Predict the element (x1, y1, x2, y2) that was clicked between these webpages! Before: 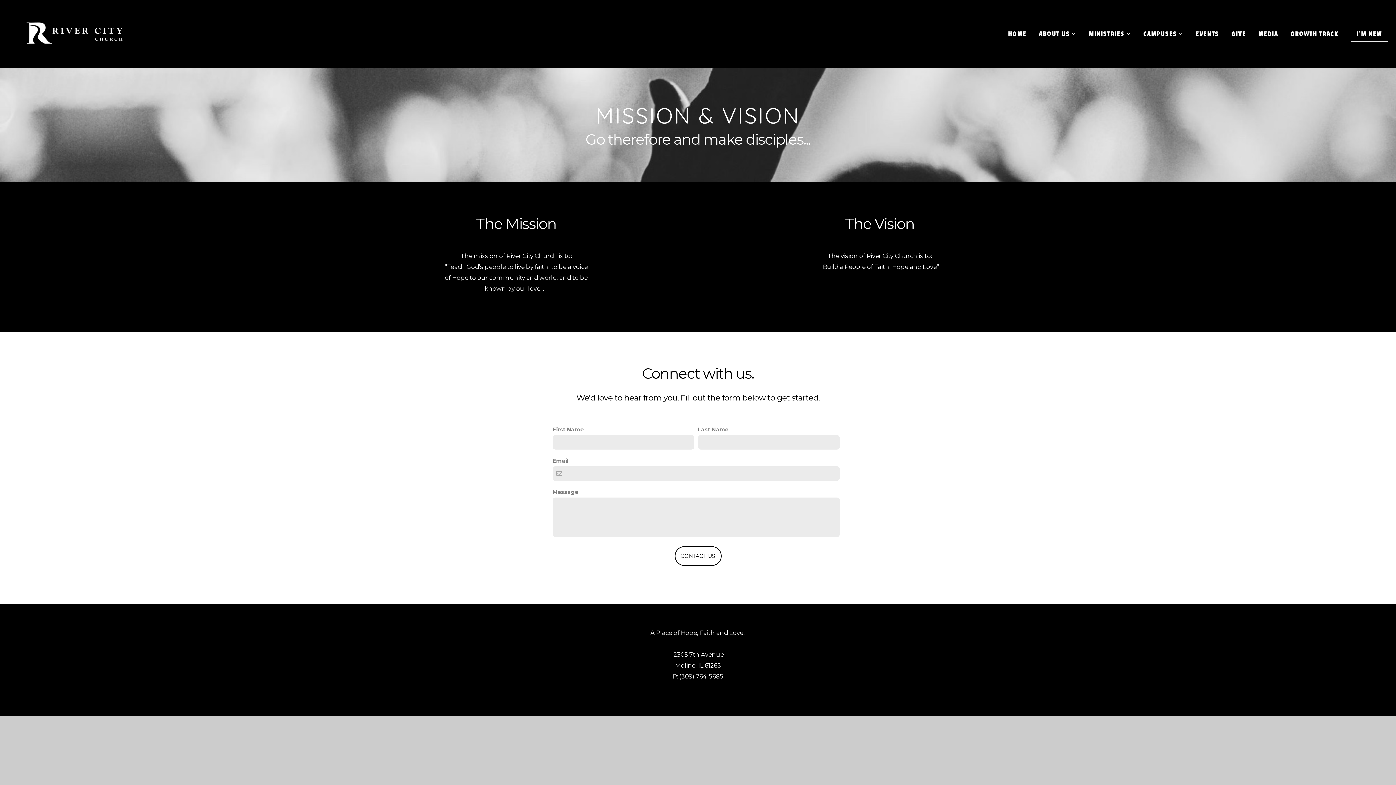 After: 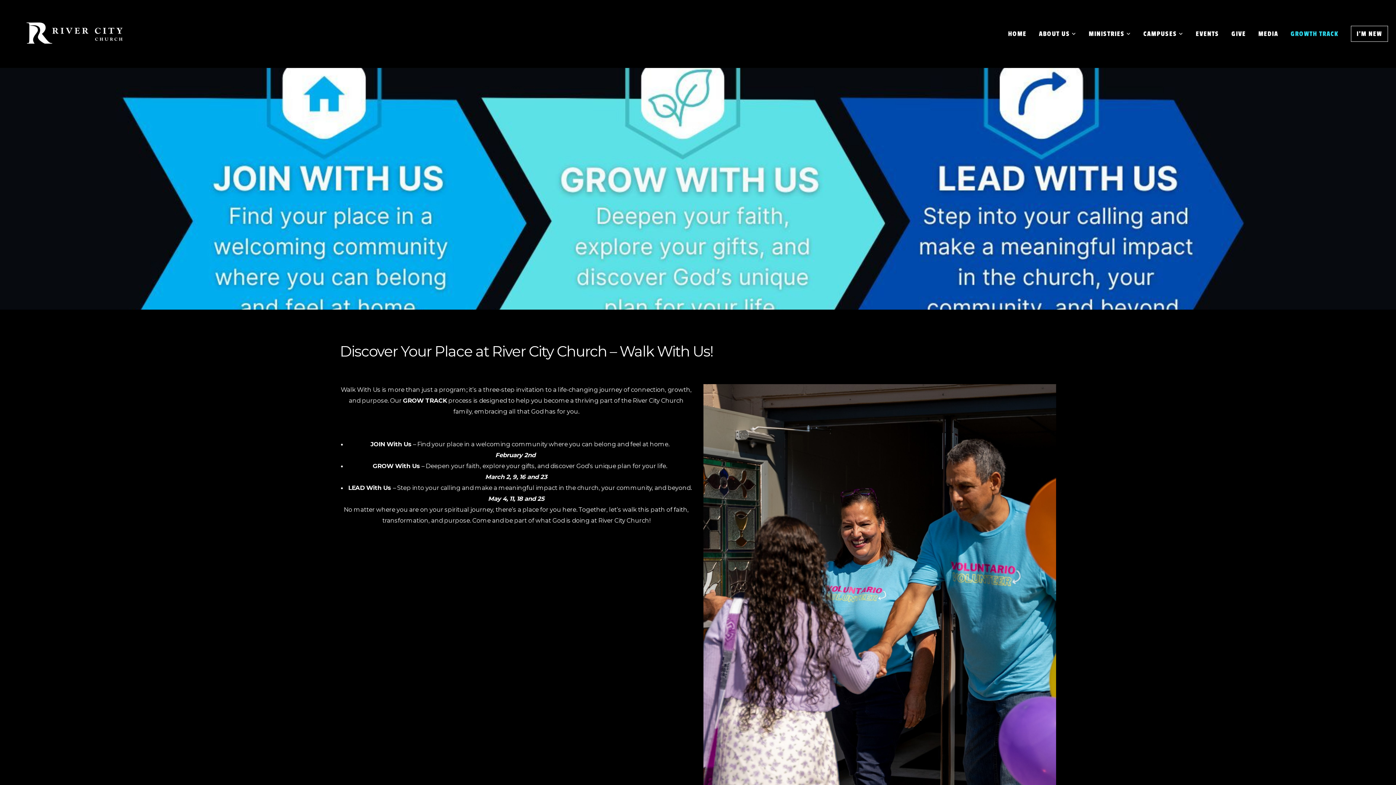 Action: label: GROWTH TRACK bbox: (1285, 26, 1344, 41)